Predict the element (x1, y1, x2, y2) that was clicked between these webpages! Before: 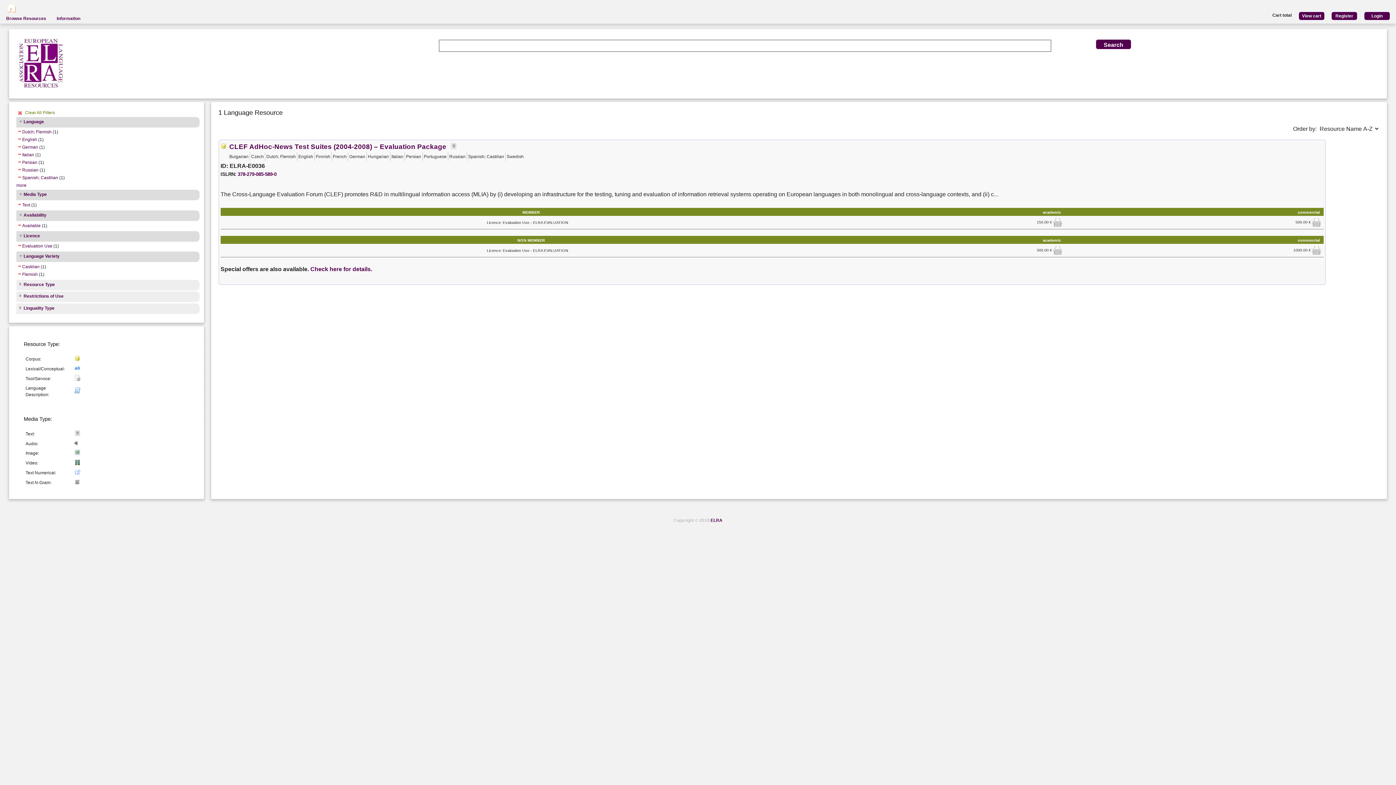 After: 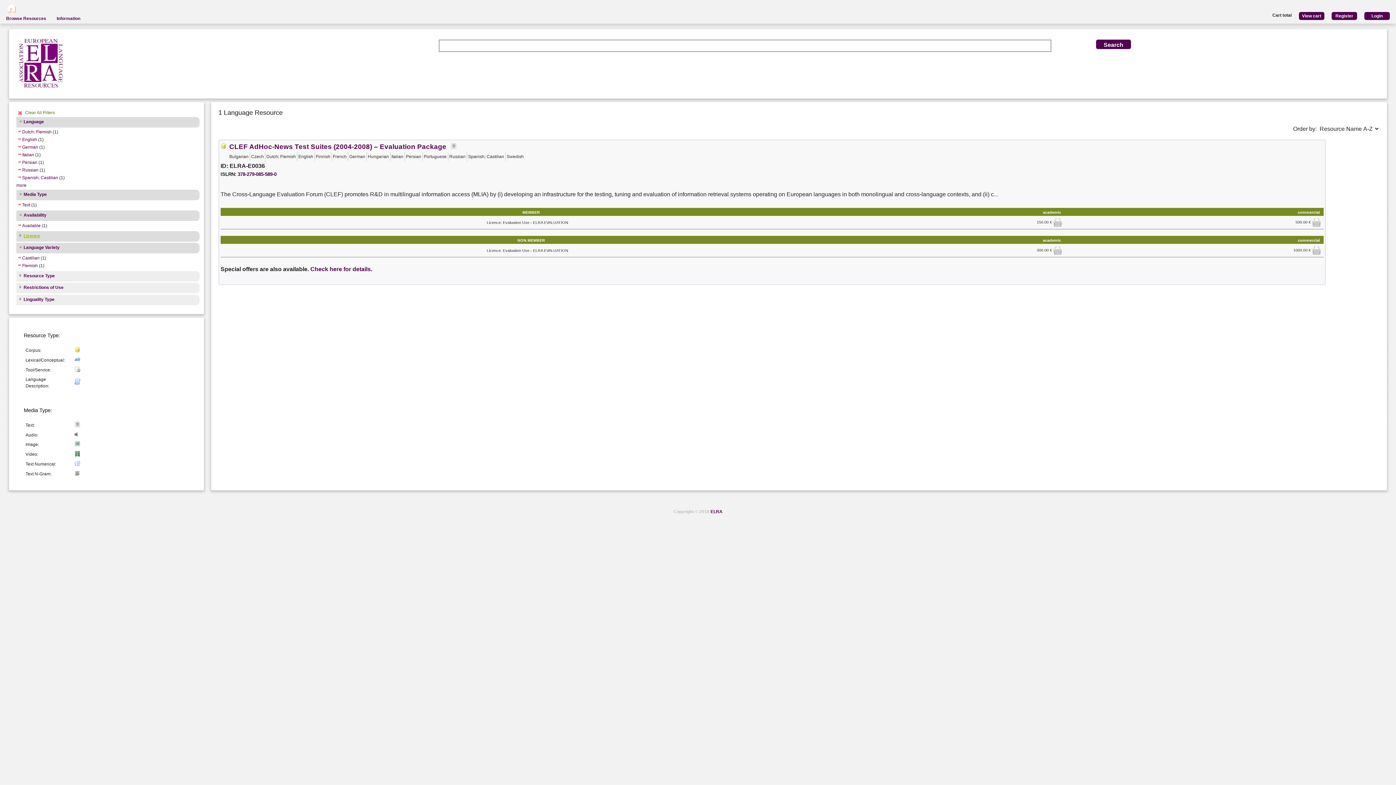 Action: bbox: (17, 233, 40, 239) label: Licence